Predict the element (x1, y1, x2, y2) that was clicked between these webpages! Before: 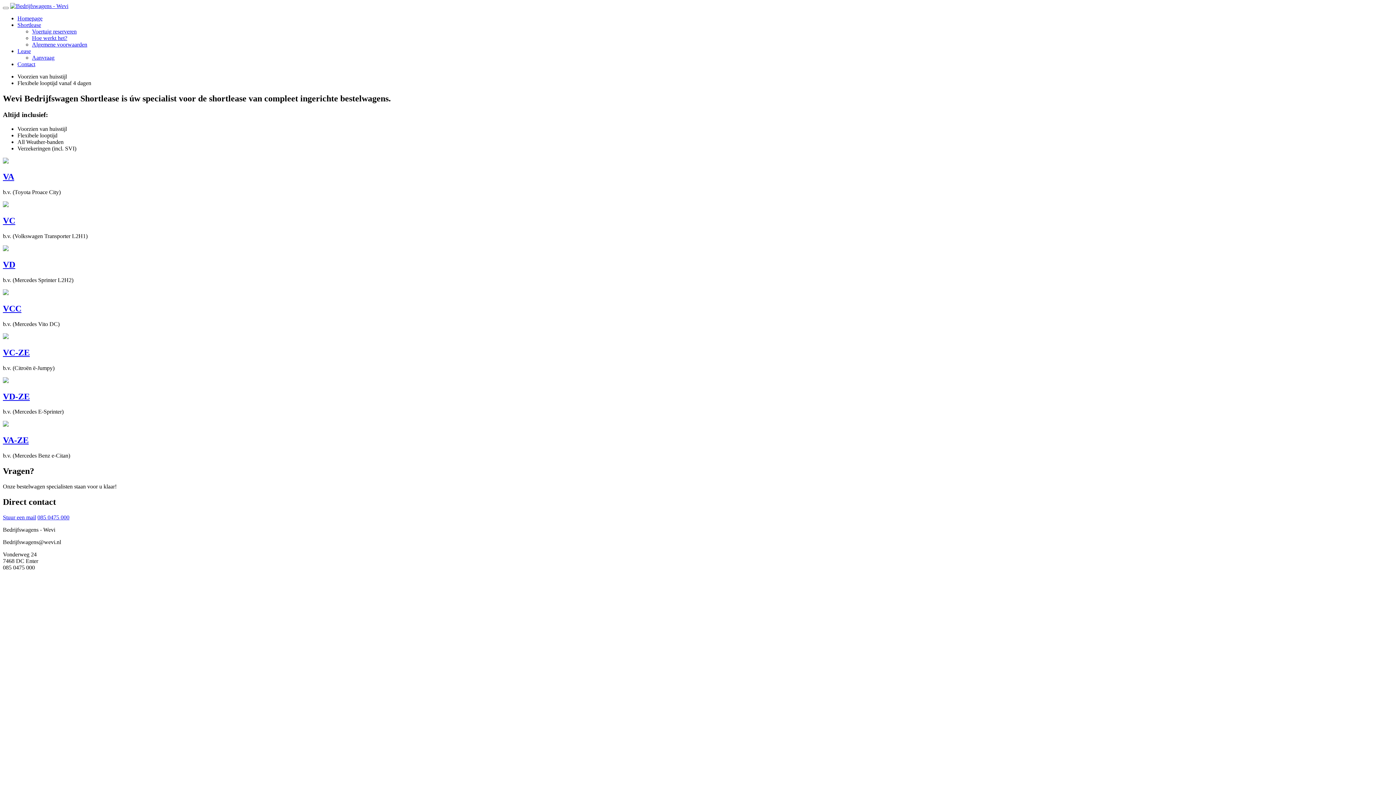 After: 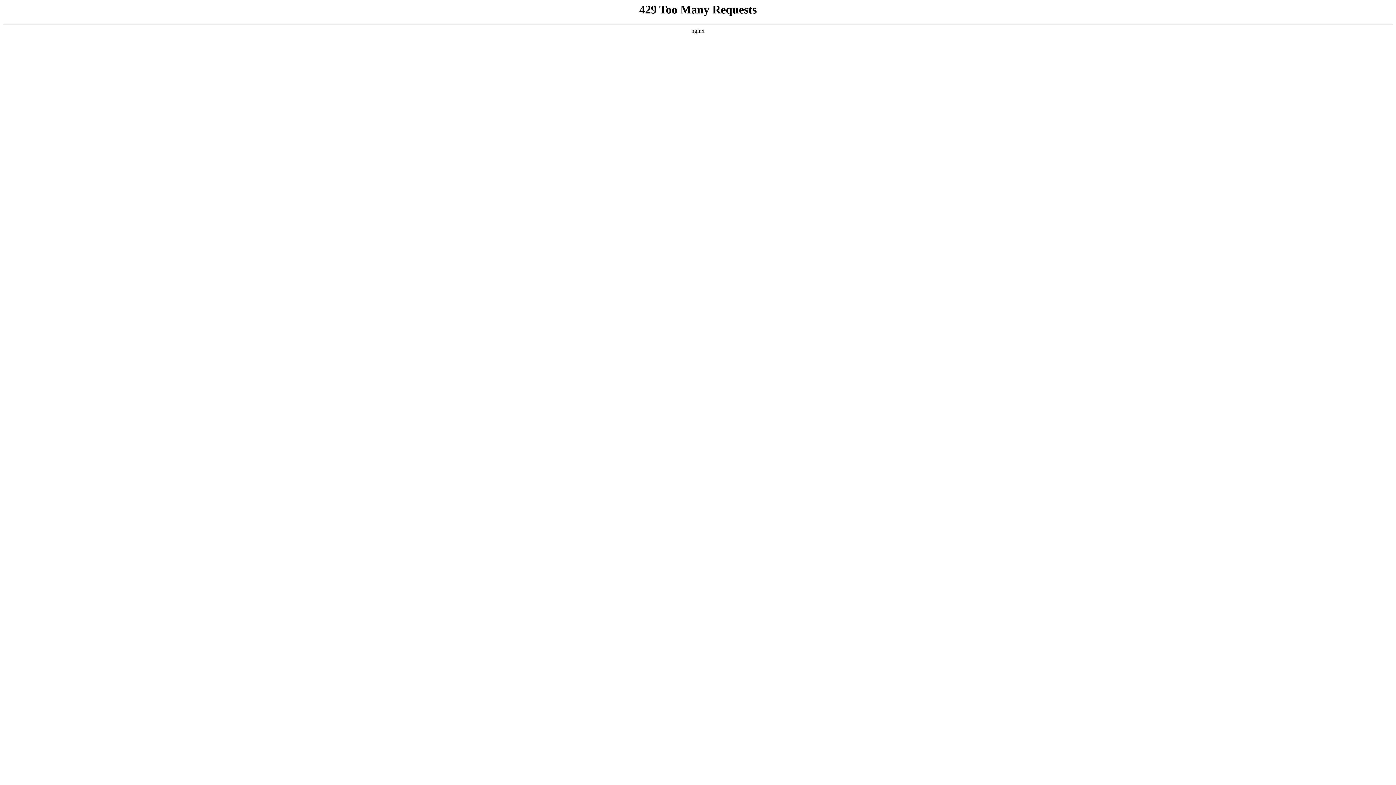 Action: bbox: (2, 378, 8, 384)